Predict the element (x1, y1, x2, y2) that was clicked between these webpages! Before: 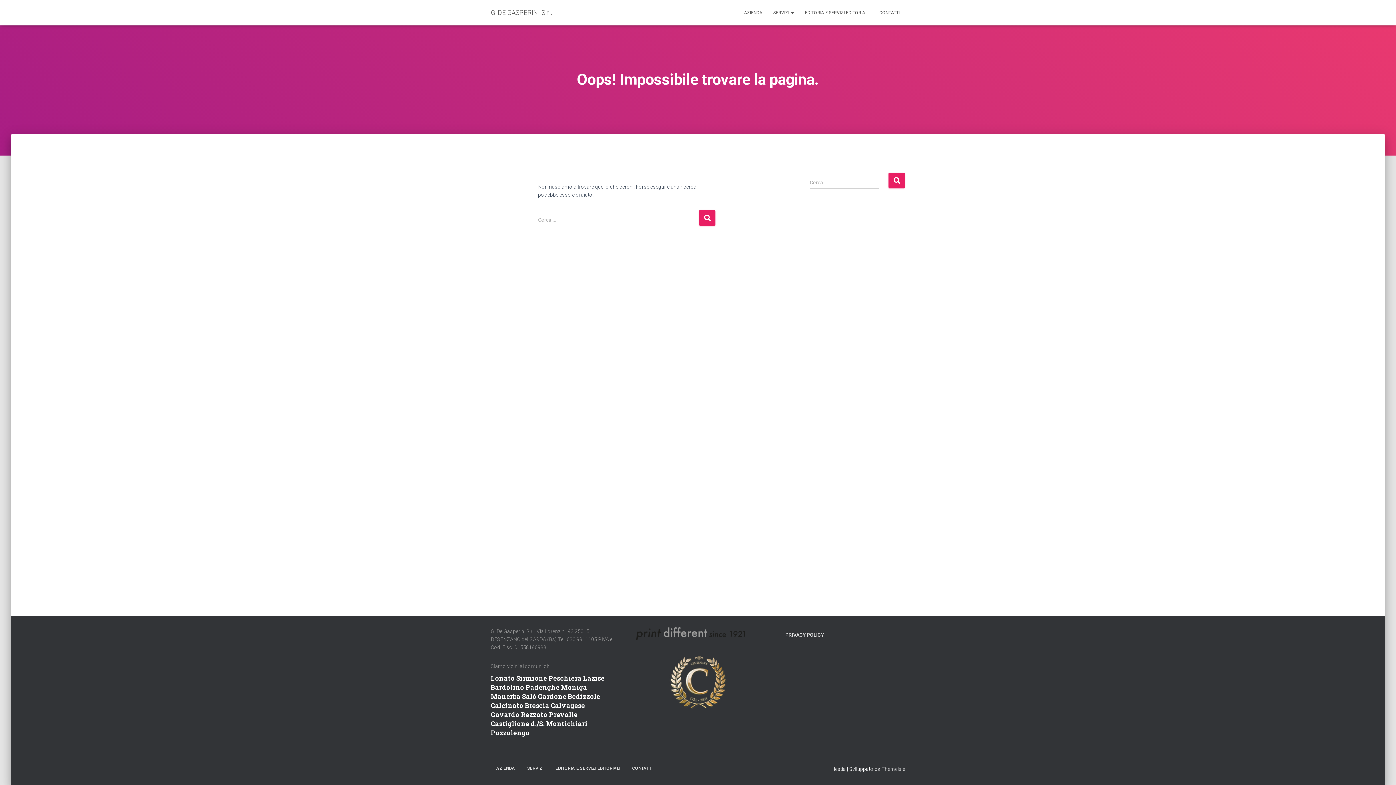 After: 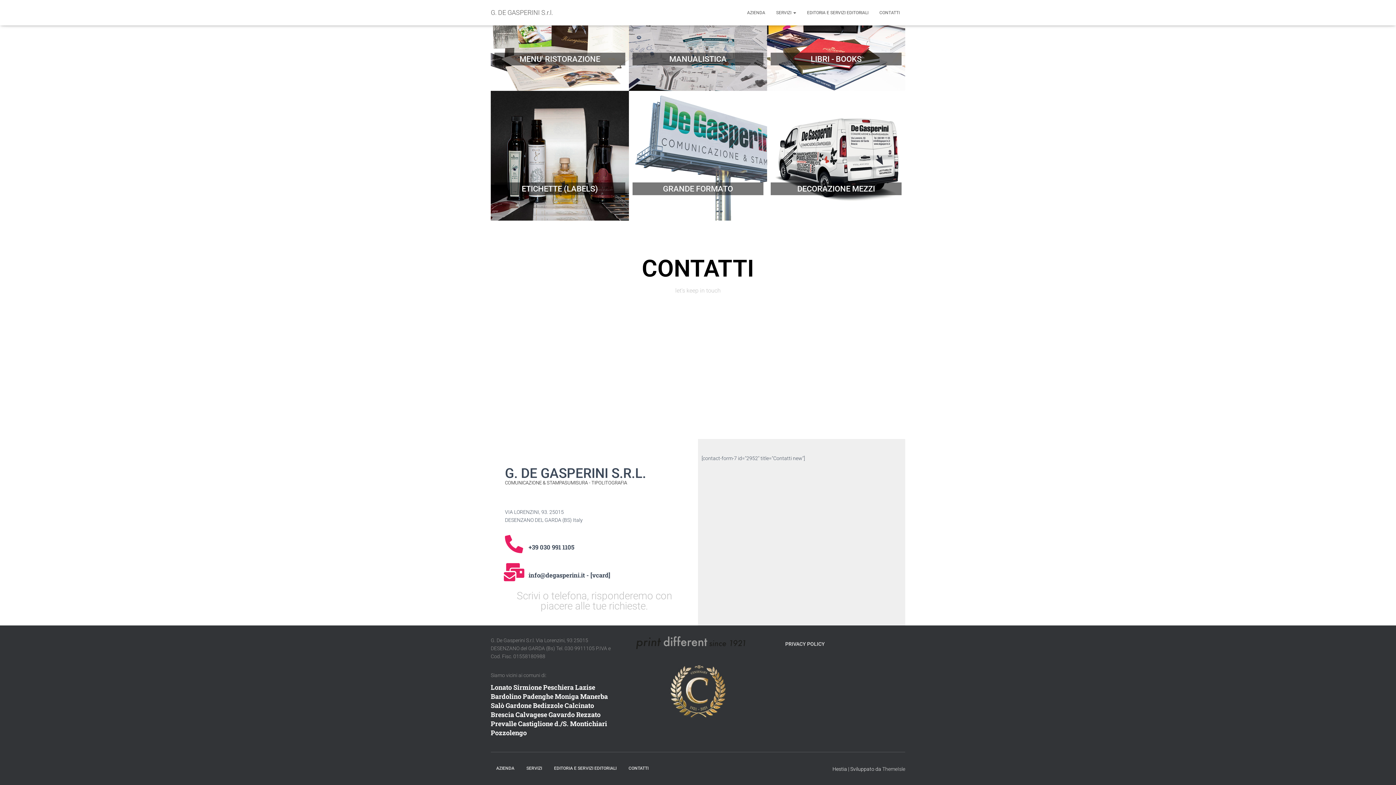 Action: bbox: (626, 760, 658, 777) label: CONTATTI